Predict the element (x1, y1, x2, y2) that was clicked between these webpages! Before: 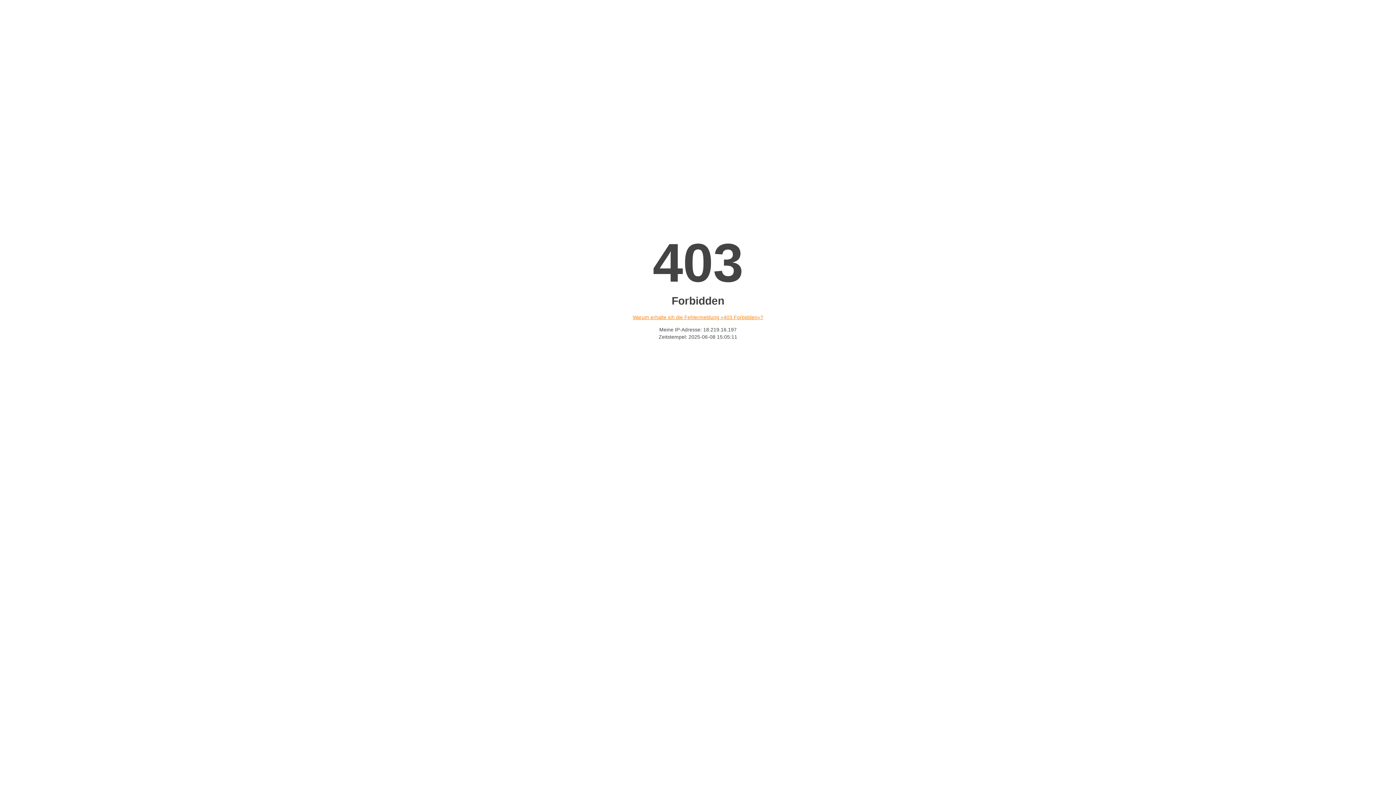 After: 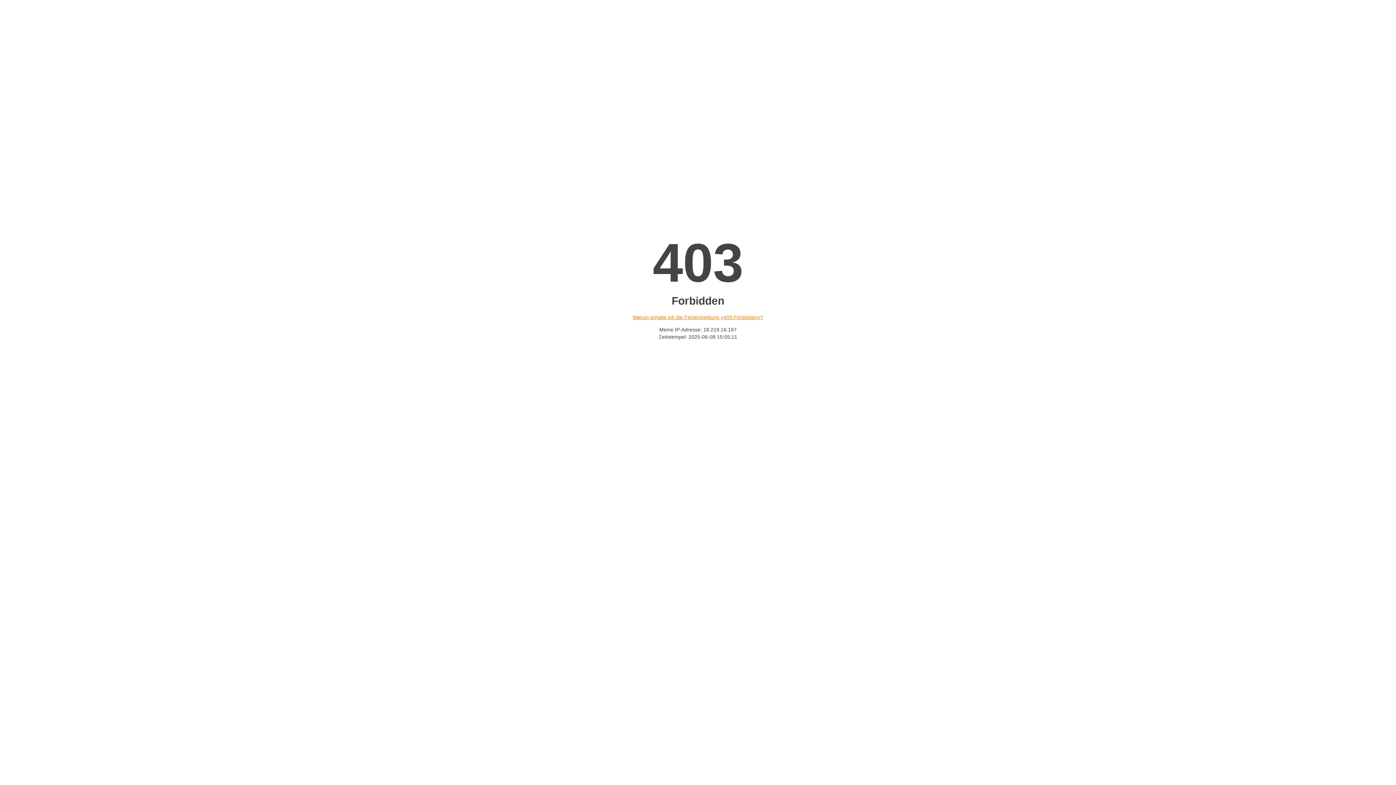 Action: bbox: (632, 314, 763, 320) label: Warum erhalte ich die Fehlermeldung «403 Forbidden»?